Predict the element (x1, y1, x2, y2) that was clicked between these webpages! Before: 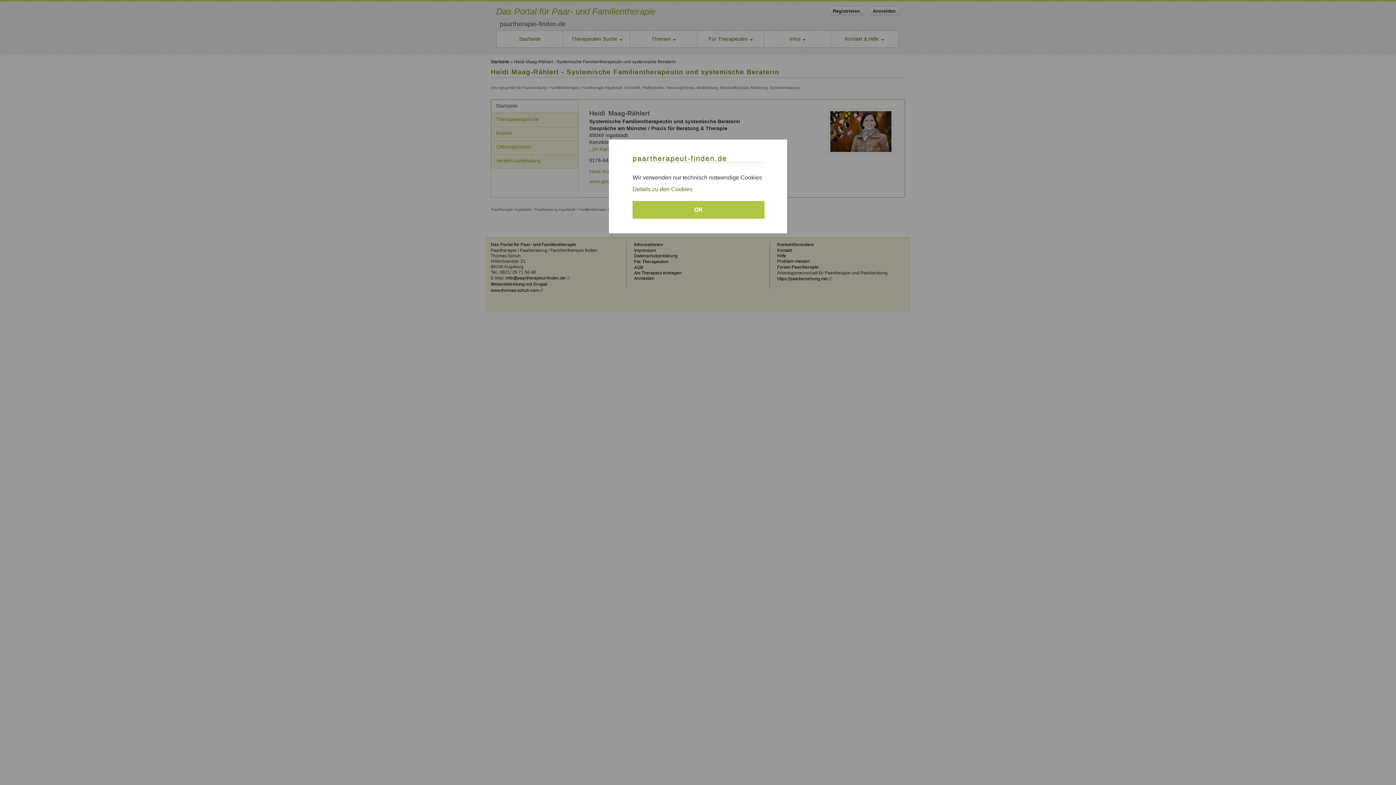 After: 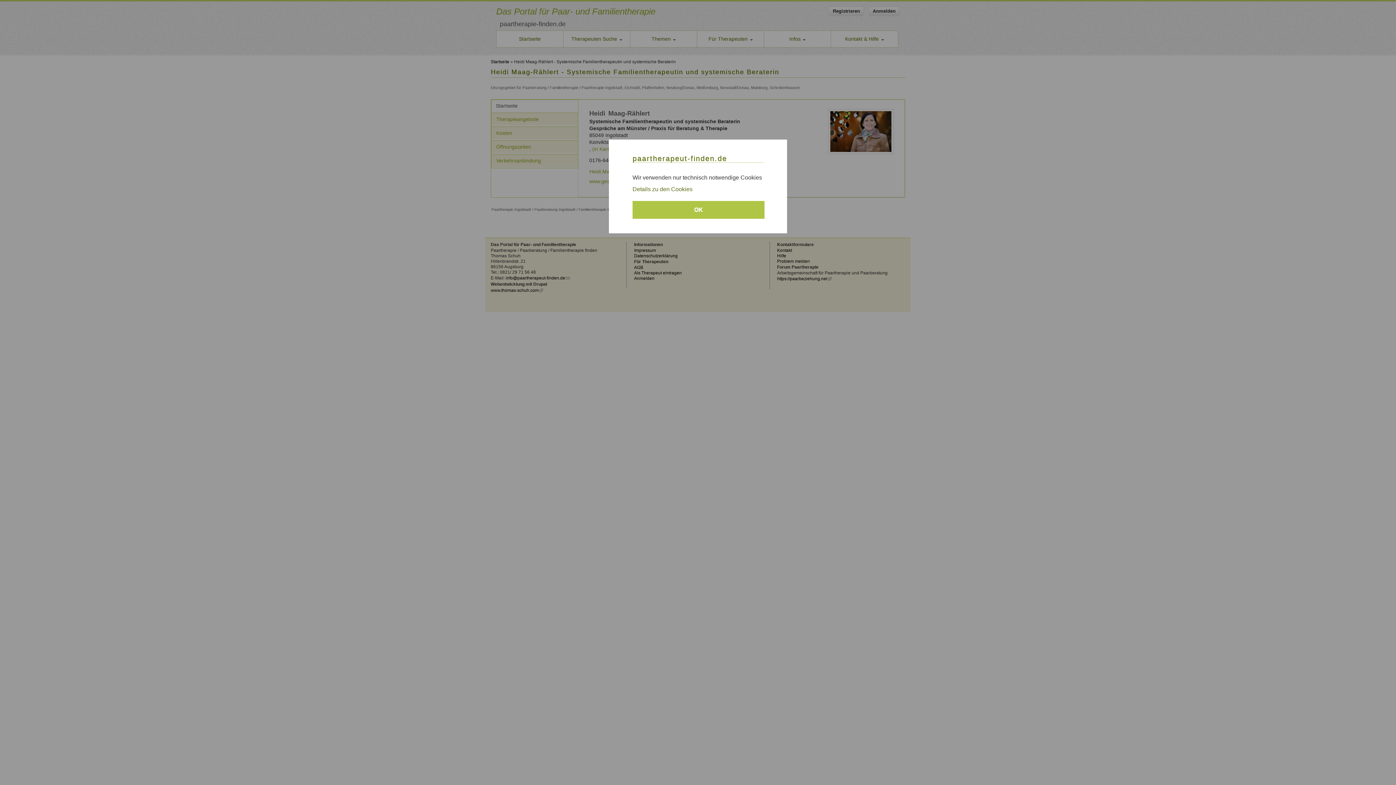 Action: bbox: (632, 186, 692, 192) label: Details zu den Cookies